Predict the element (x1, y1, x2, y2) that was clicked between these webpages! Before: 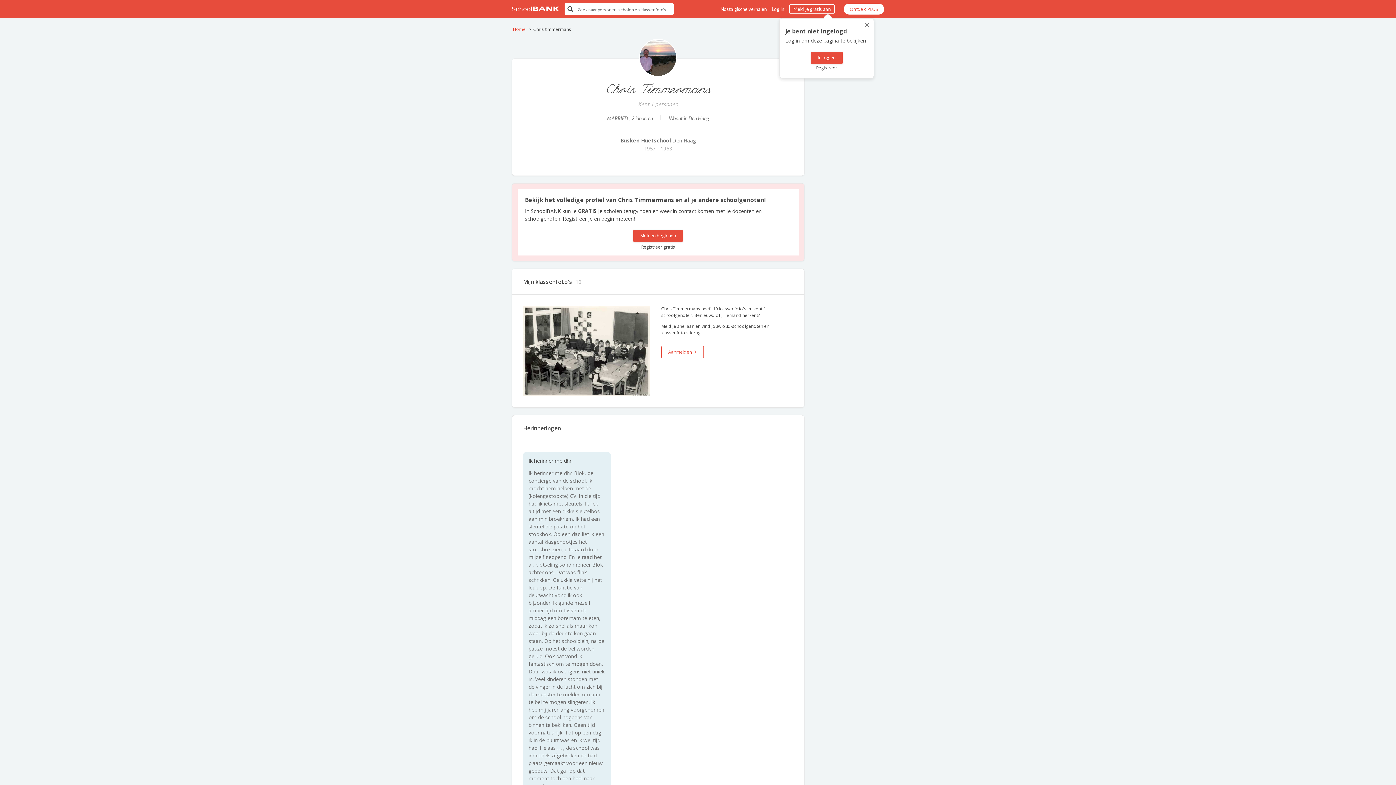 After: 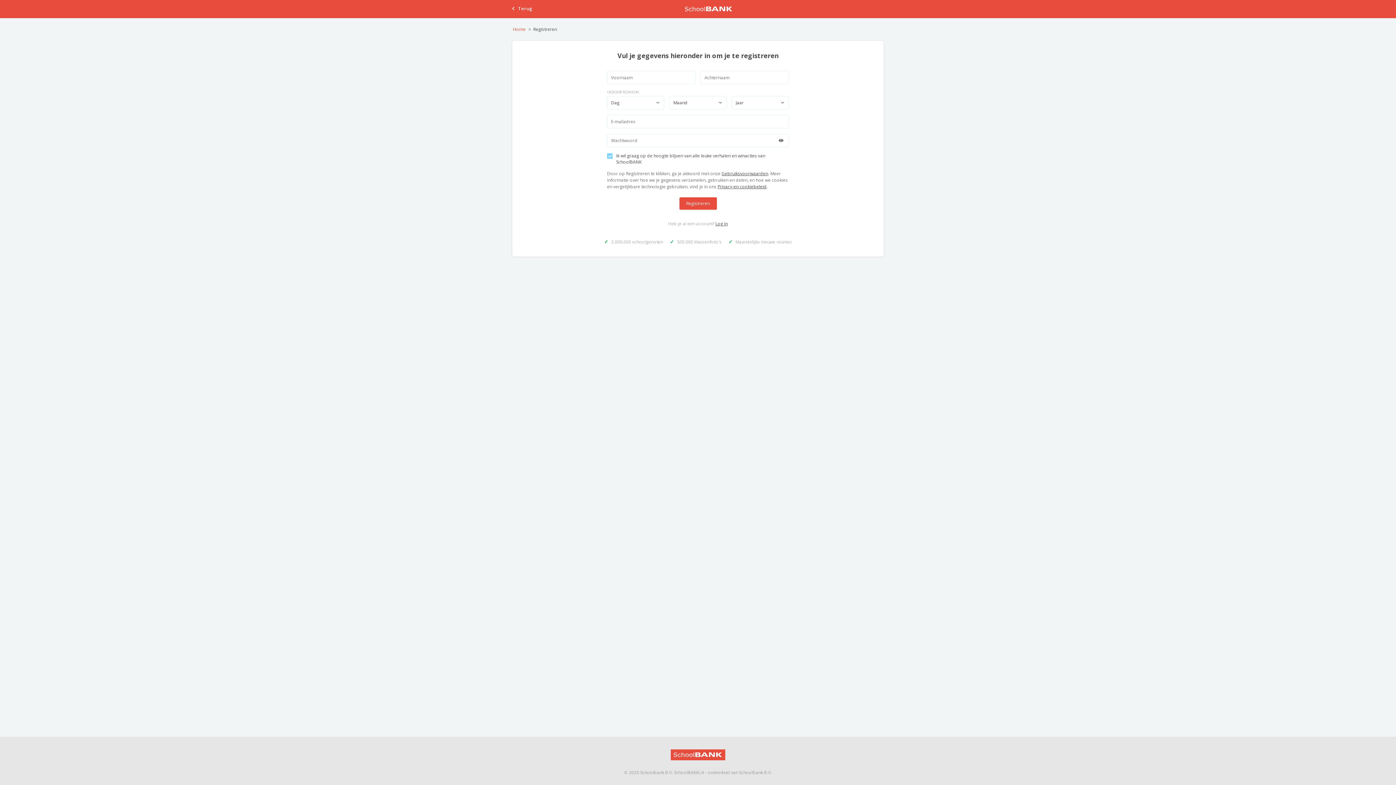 Action: bbox: (633, 229, 683, 242) label: Meteen beginnen